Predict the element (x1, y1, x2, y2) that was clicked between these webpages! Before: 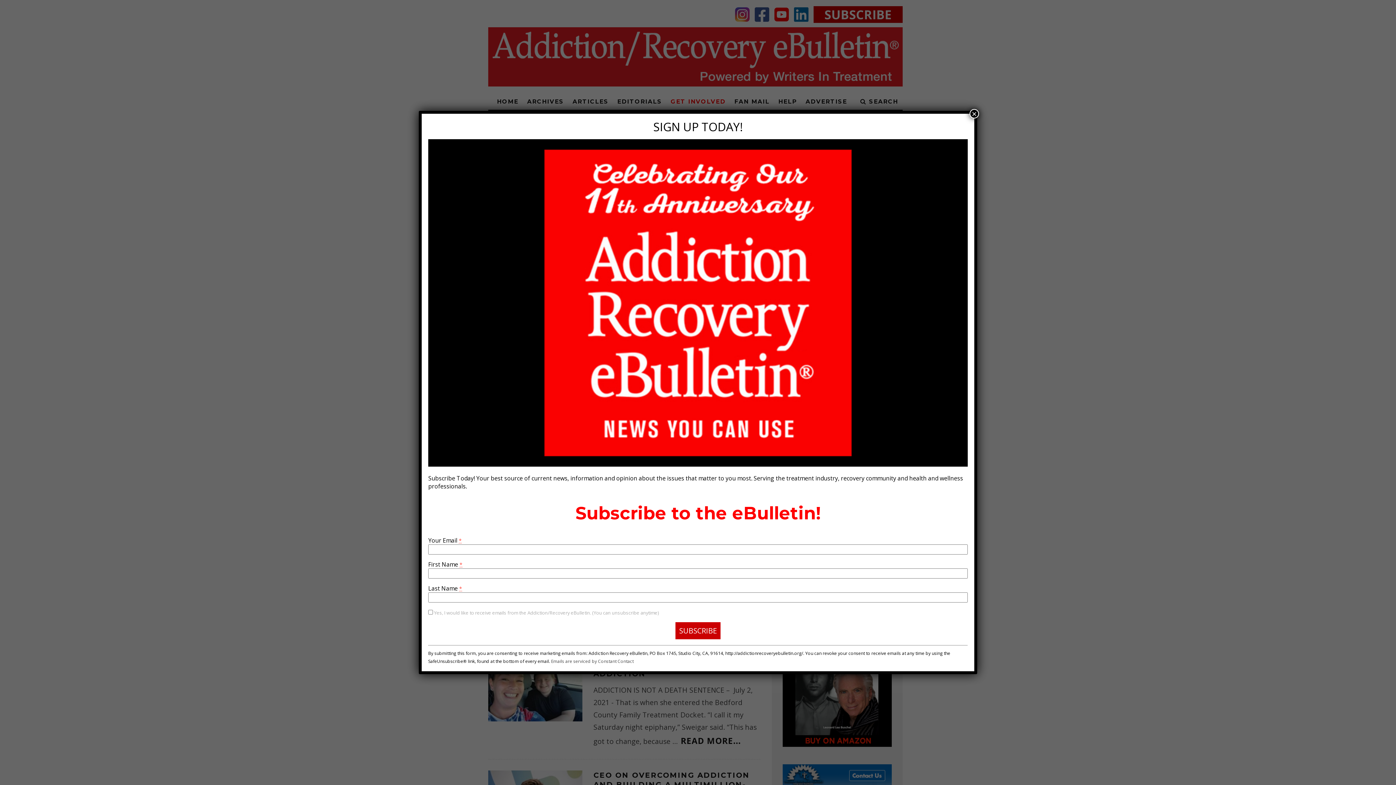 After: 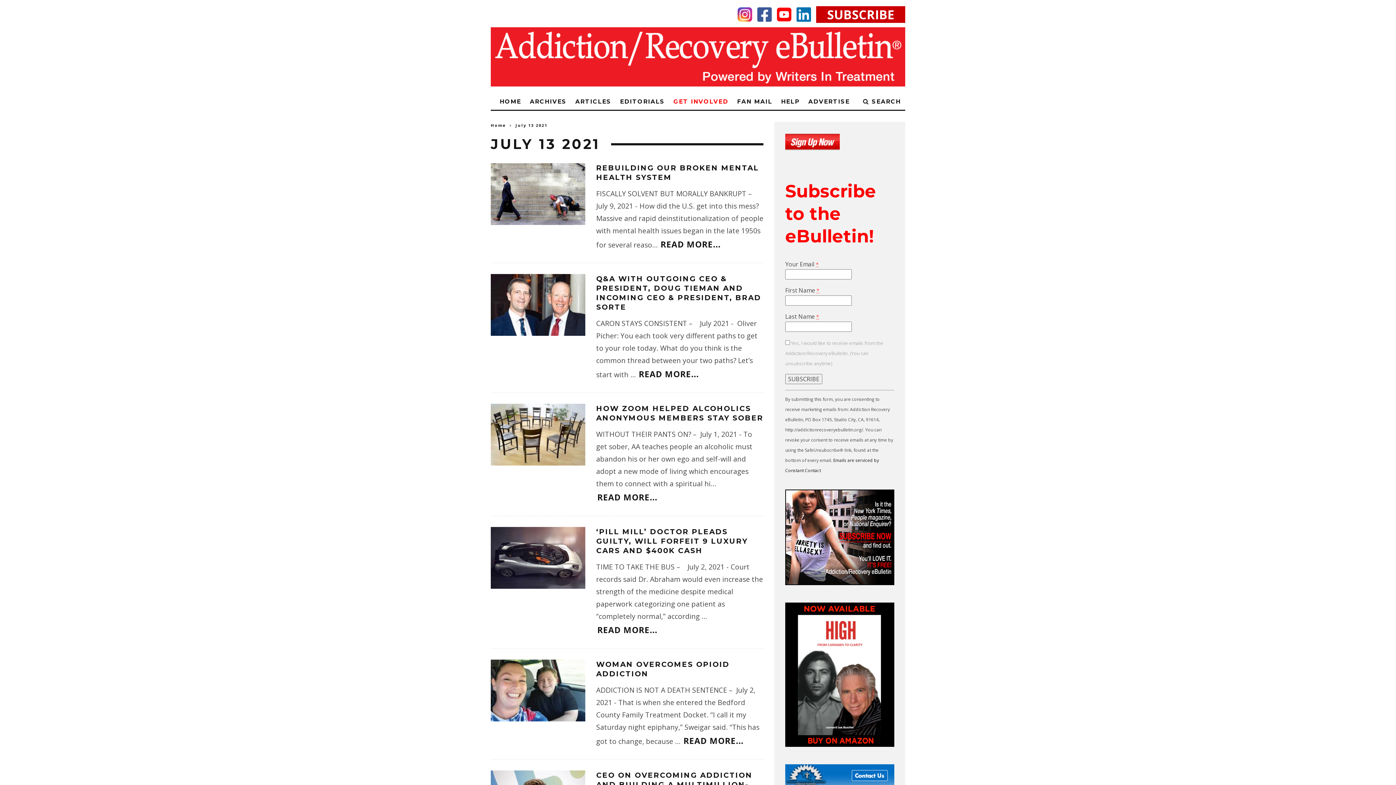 Action: bbox: (969, 109, 979, 118) label: Close